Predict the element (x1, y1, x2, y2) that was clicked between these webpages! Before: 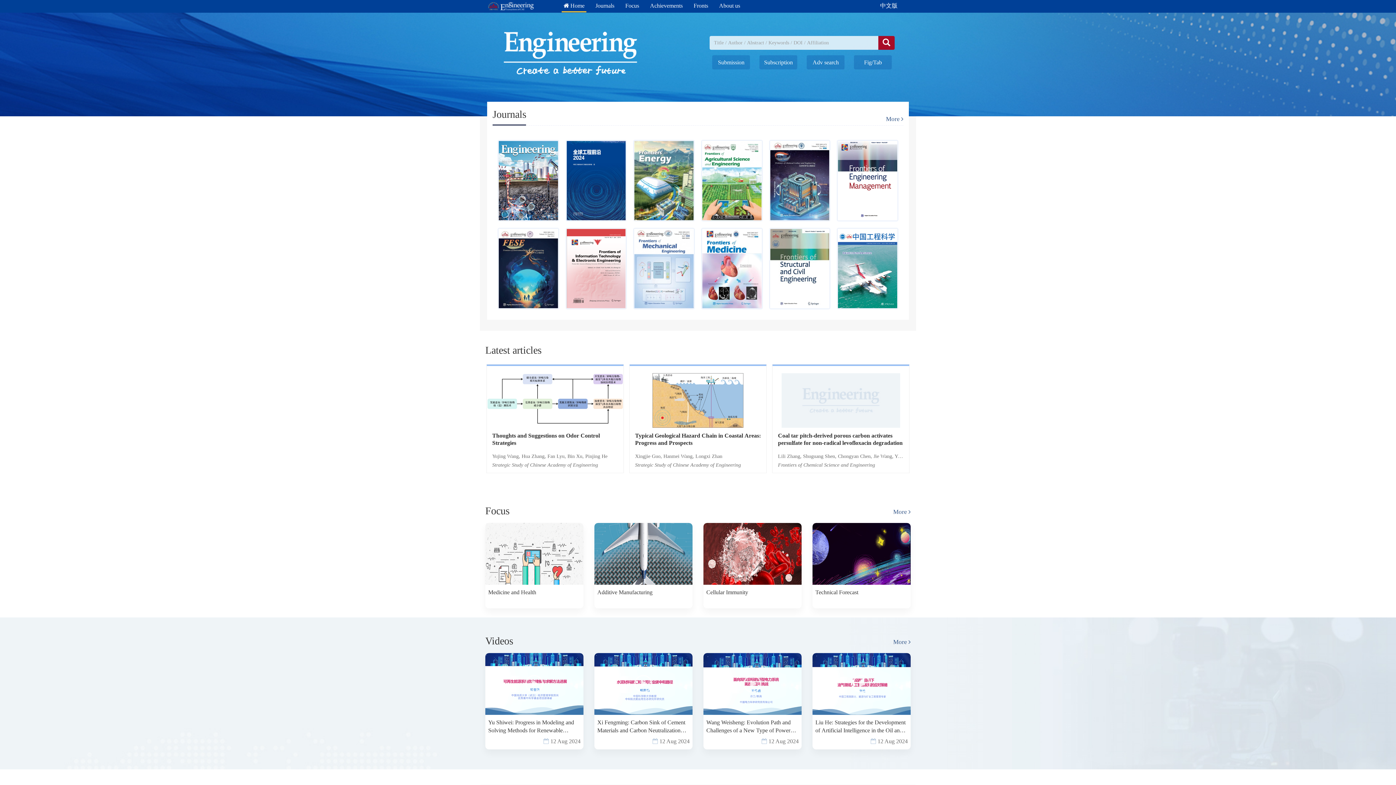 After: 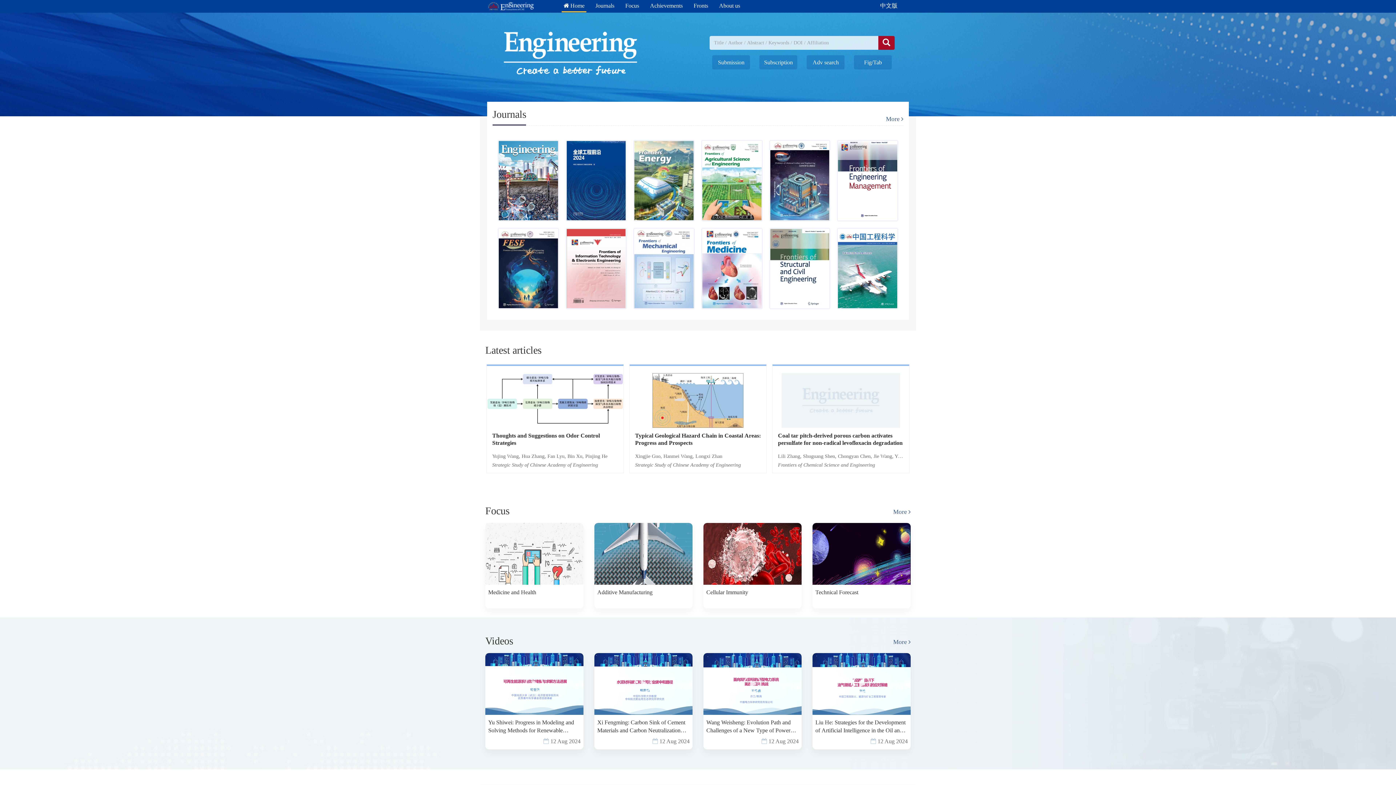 Action: bbox: (501, 29, 640, 81)